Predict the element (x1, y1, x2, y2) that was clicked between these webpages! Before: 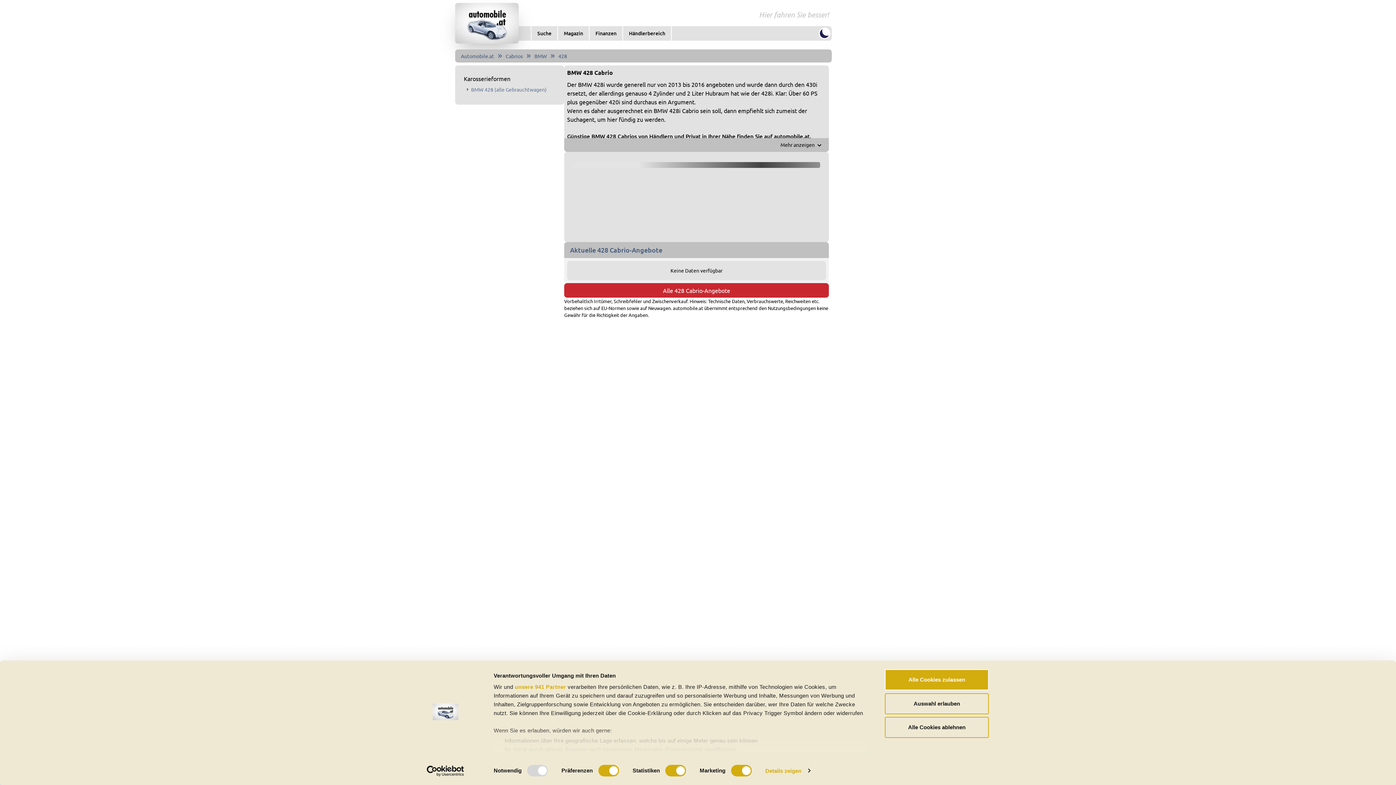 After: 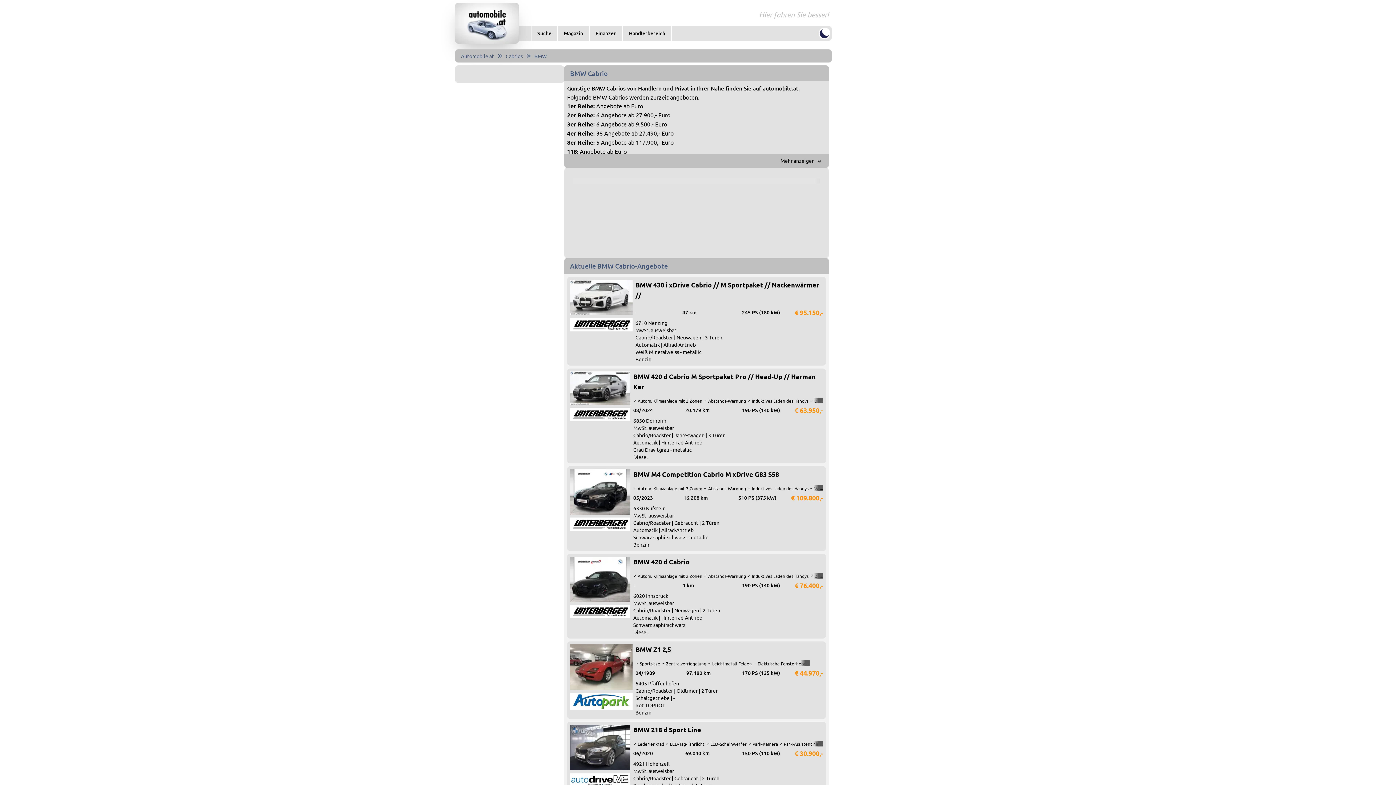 Action: bbox: (534, 52, 546, 59) label: BMW